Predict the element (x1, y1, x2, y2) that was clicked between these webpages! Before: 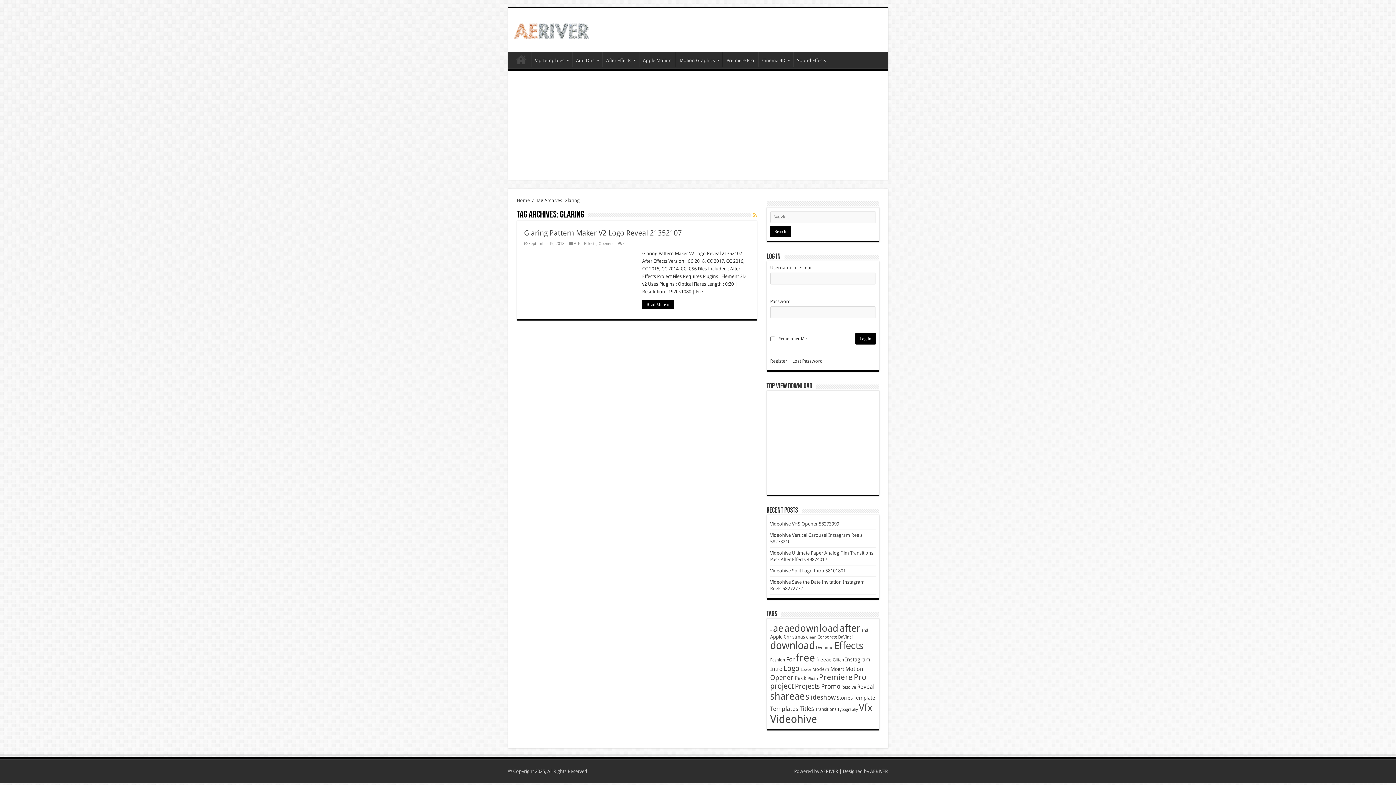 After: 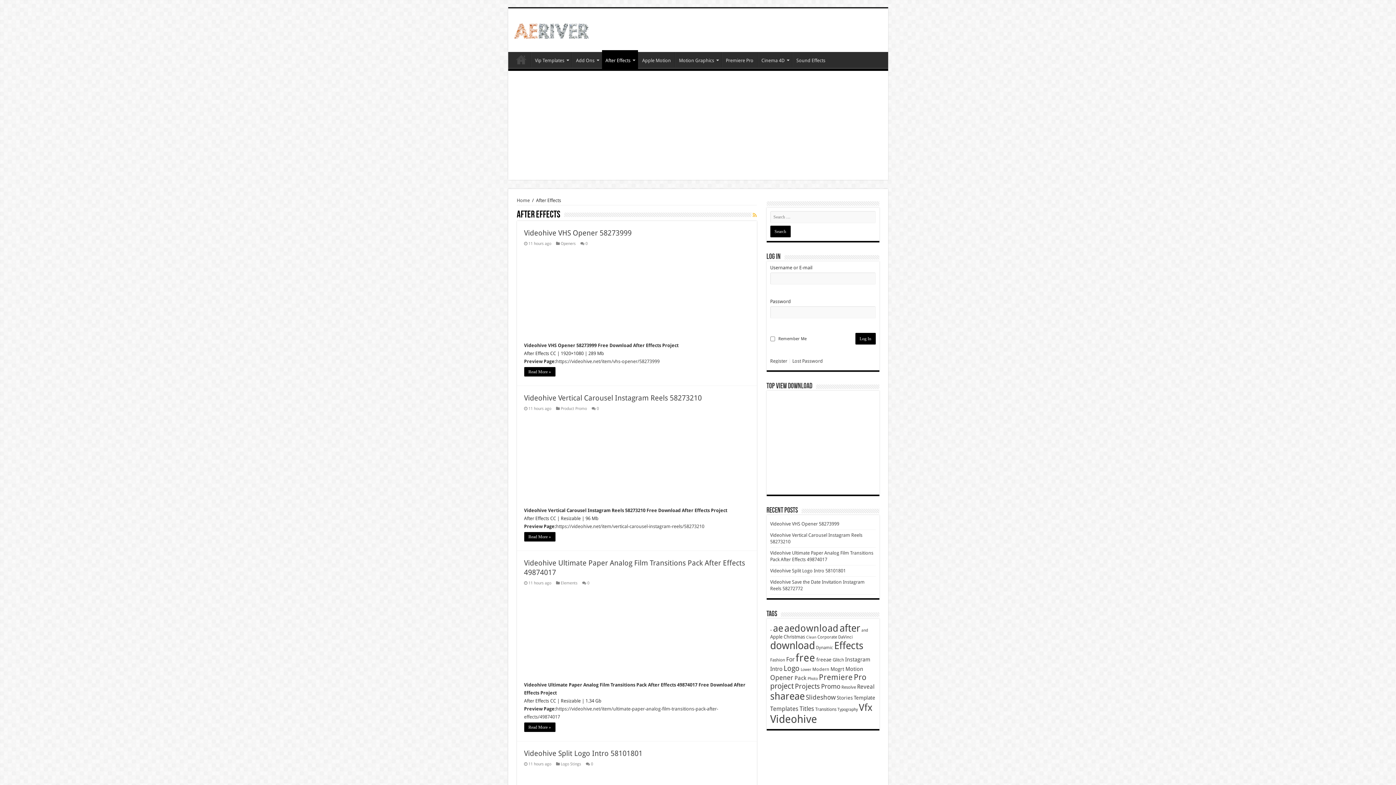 Action: bbox: (602, 51, 638, 67) label: After Effects